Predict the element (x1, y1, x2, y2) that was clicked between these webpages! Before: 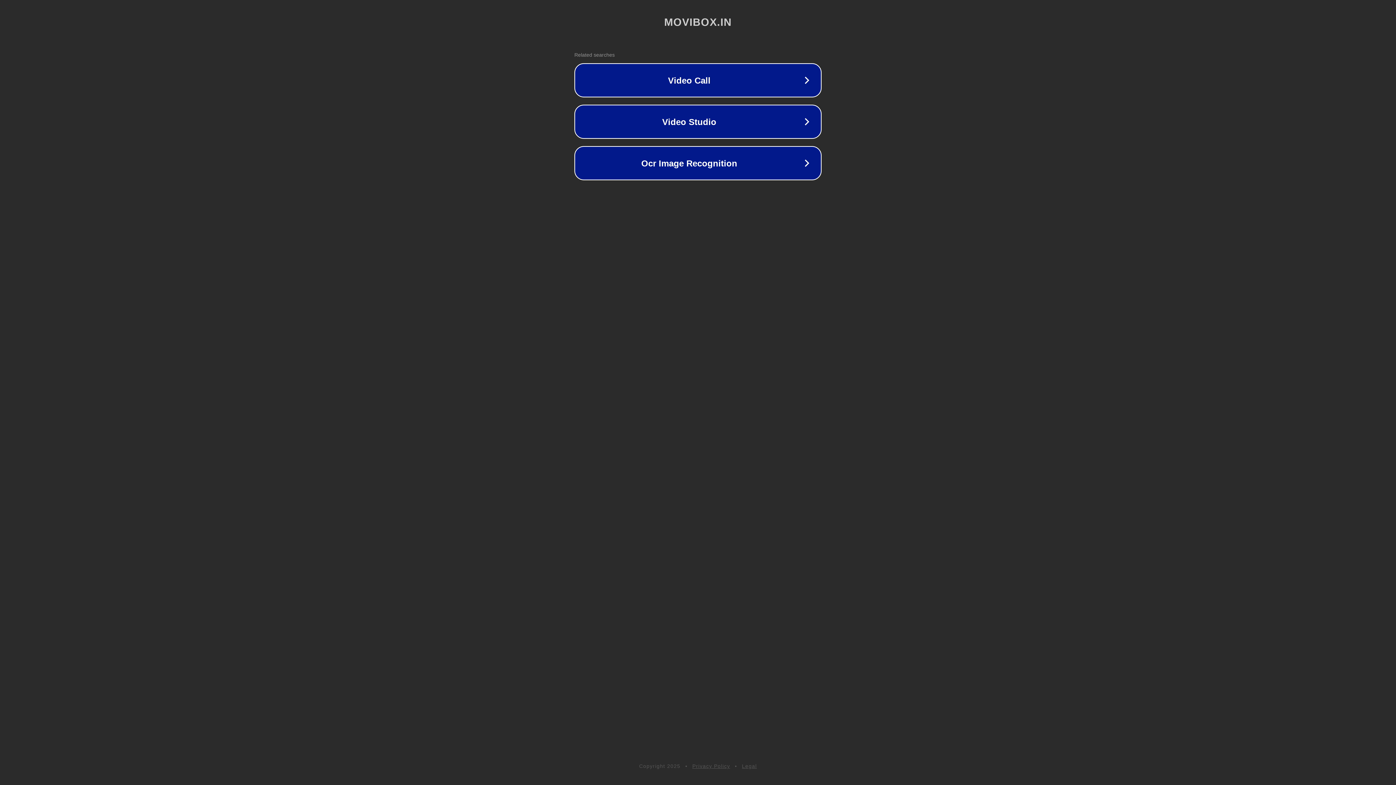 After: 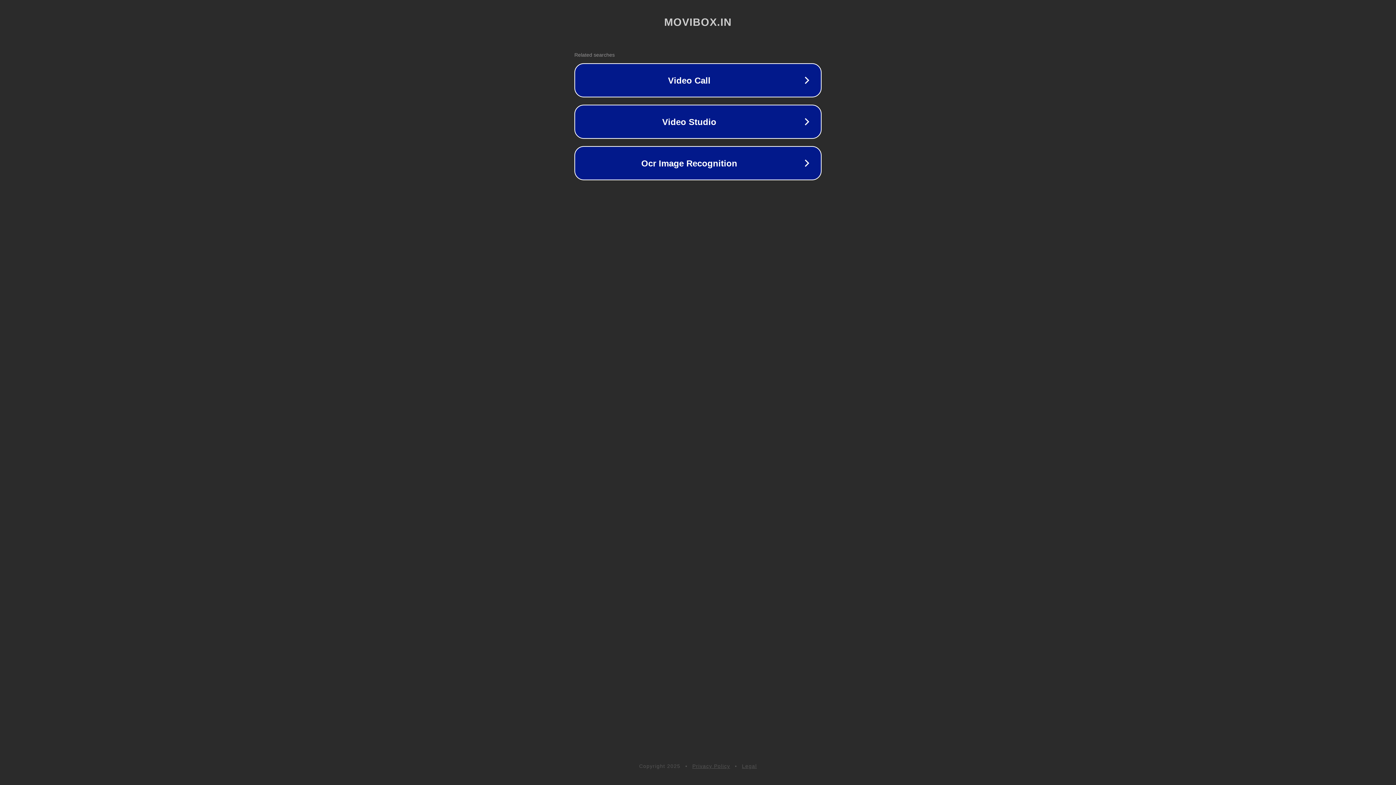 Action: bbox: (692, 763, 730, 769) label: Privacy Policy